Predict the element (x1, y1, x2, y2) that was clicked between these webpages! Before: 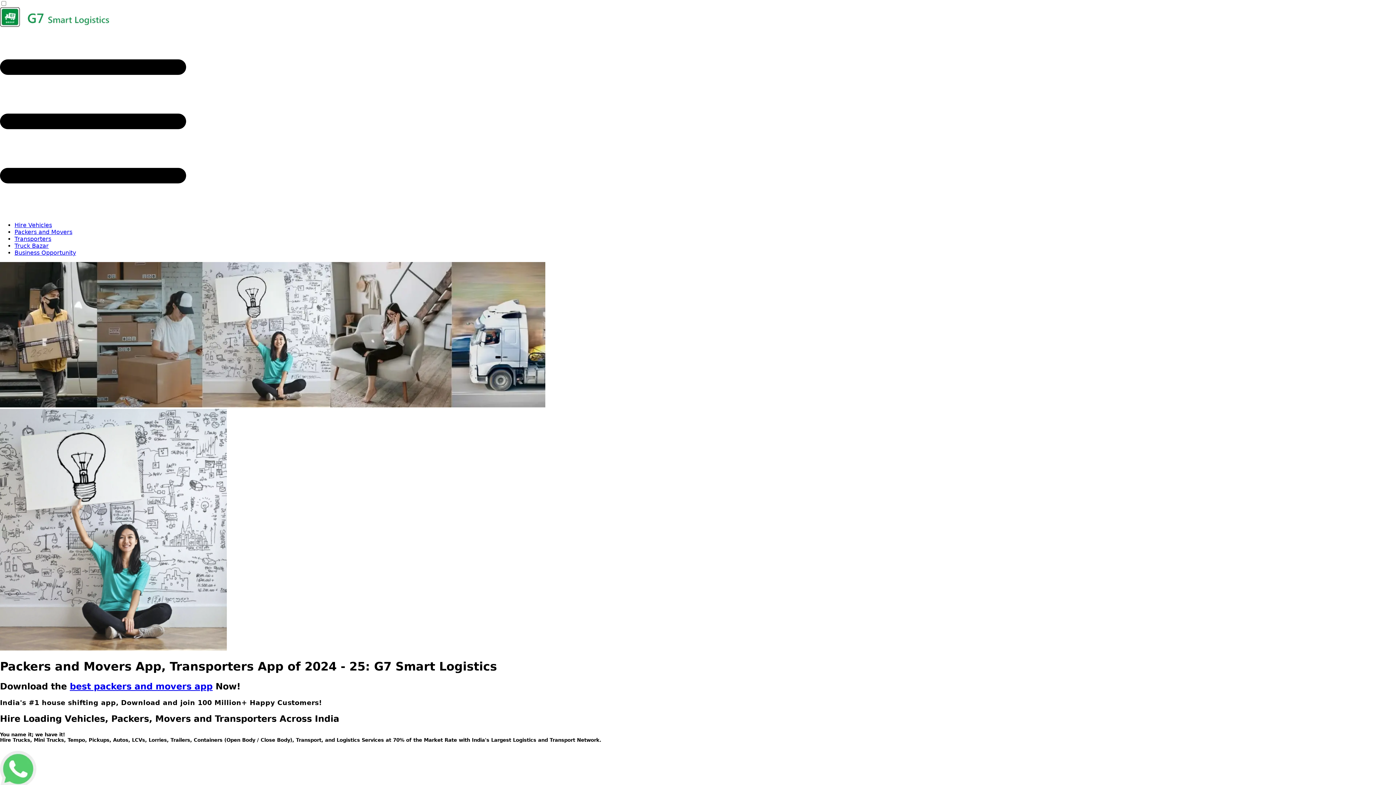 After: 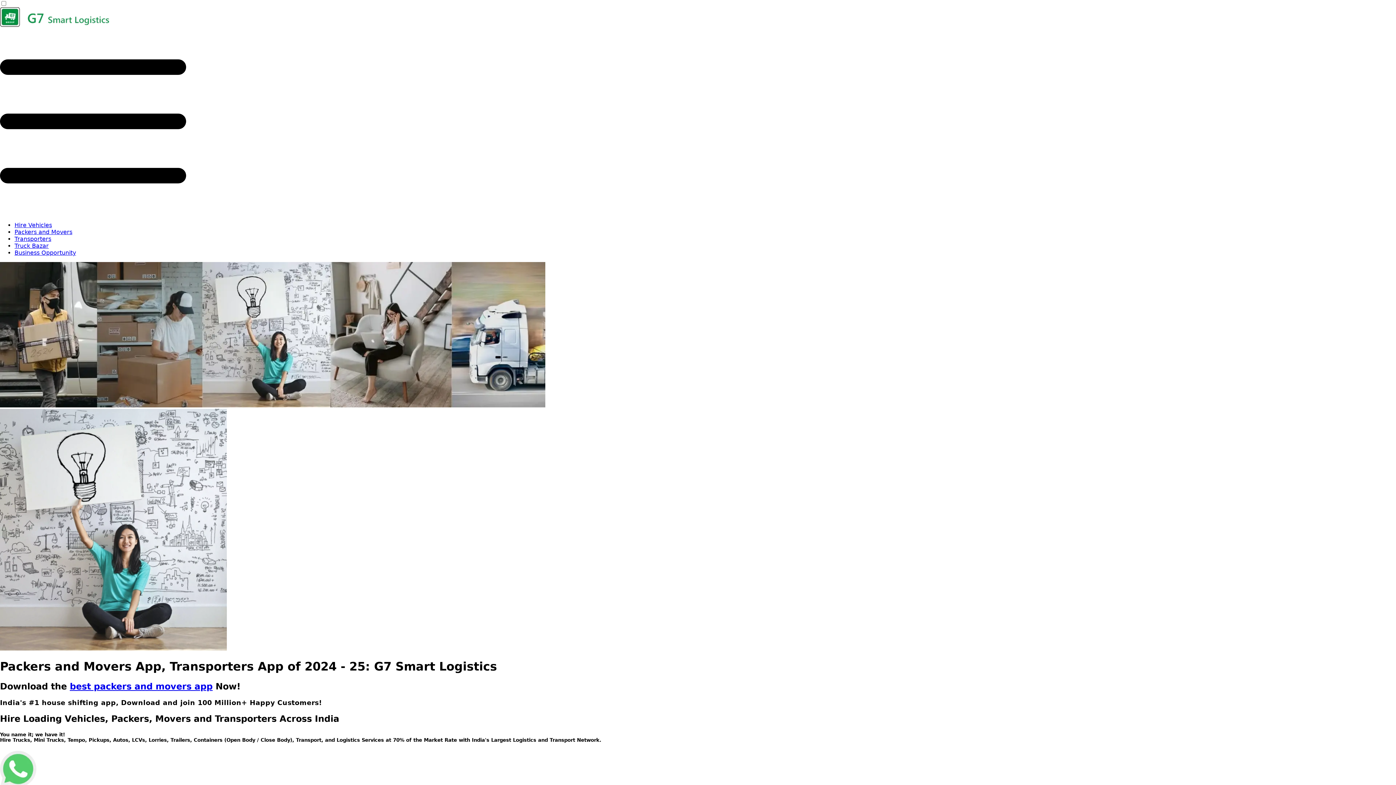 Action: bbox: (0, 21, 109, 28)